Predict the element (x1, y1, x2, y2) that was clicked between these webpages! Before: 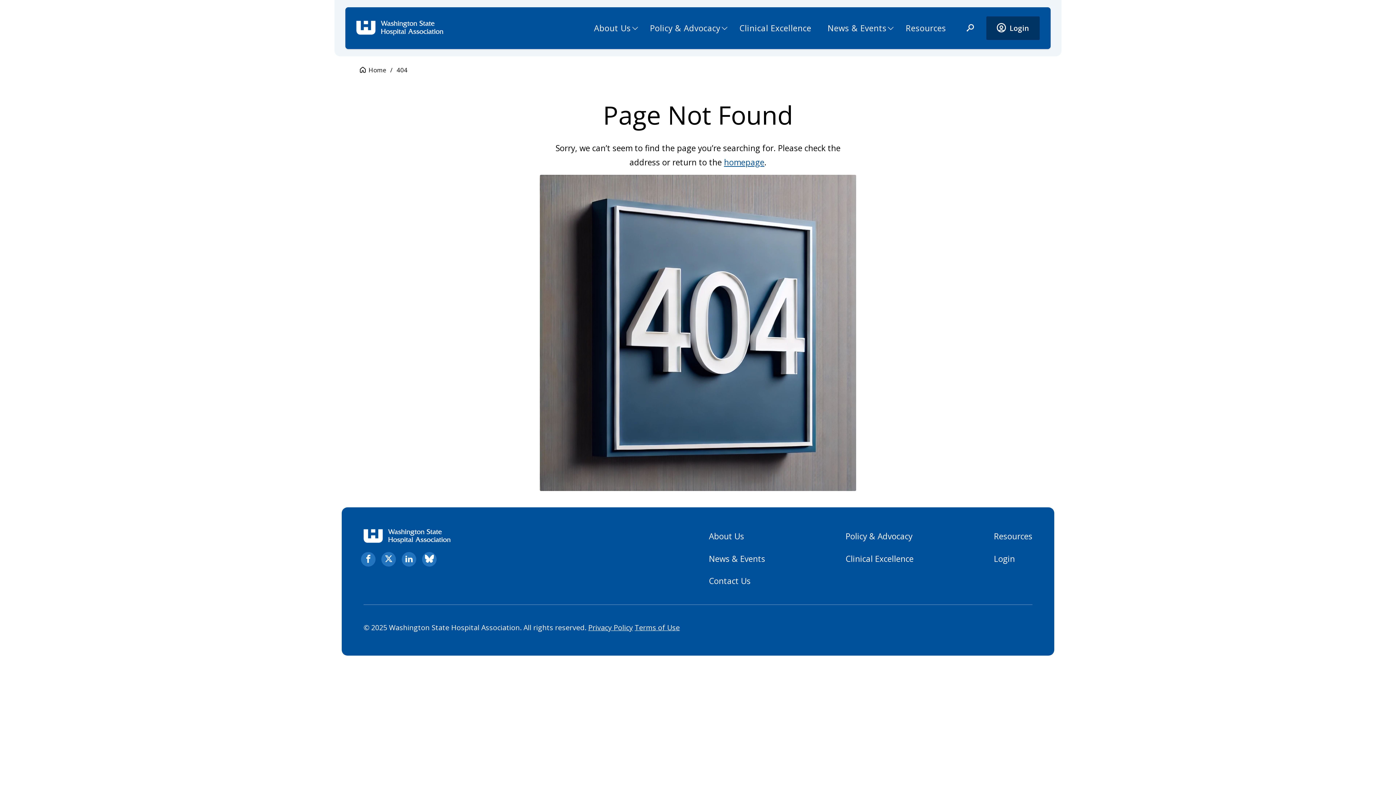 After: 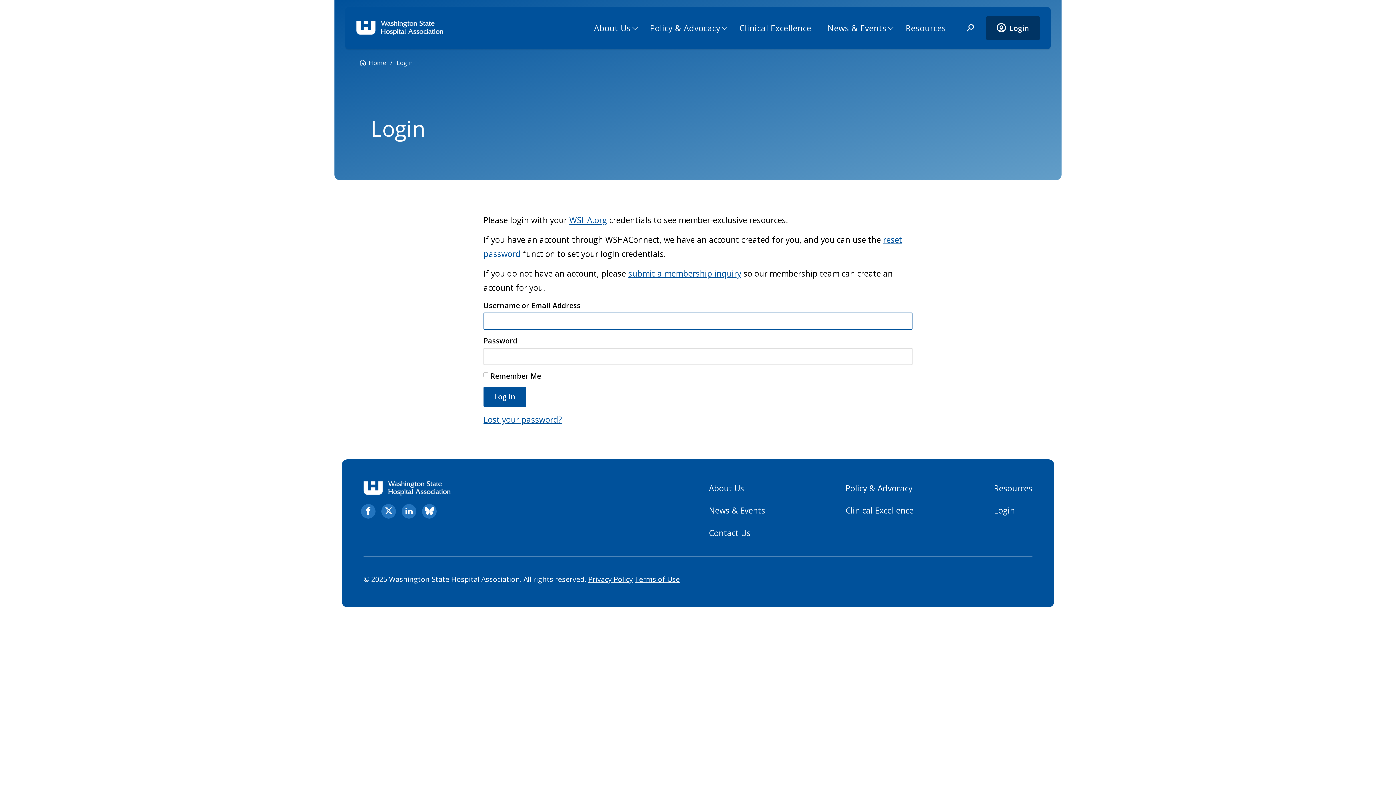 Action: label: Login bbox: (994, 553, 1015, 564)